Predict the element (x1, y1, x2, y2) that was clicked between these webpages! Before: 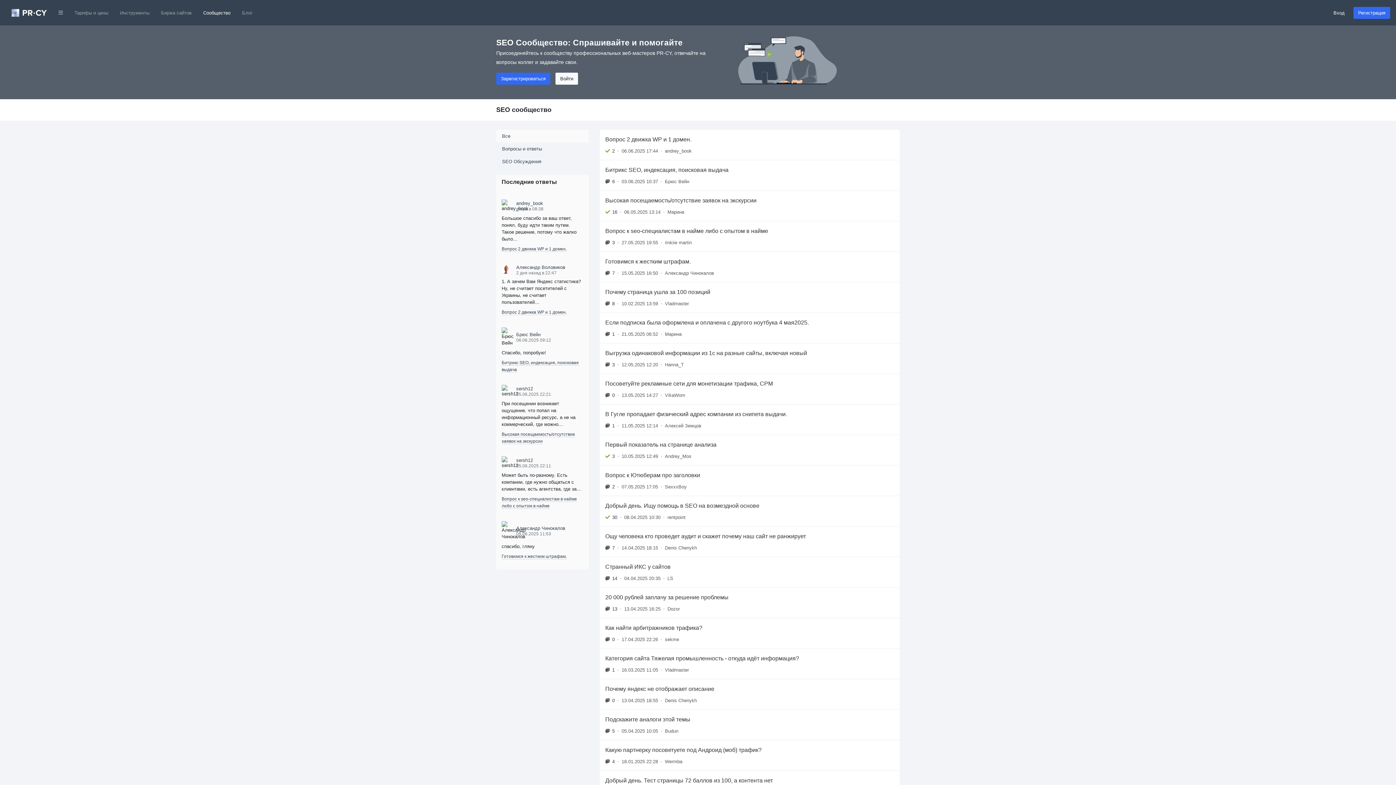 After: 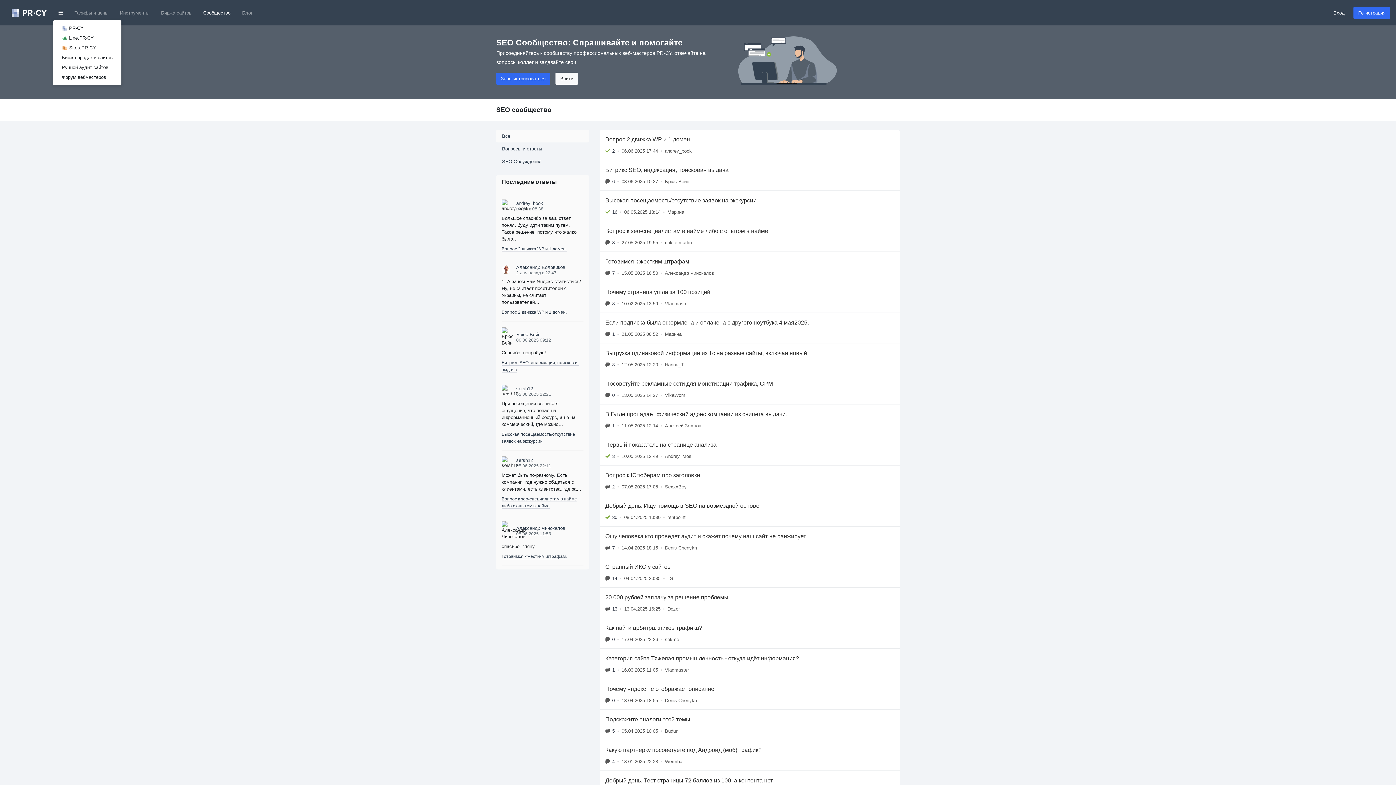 Action: bbox: (52, 6, 68, 19)